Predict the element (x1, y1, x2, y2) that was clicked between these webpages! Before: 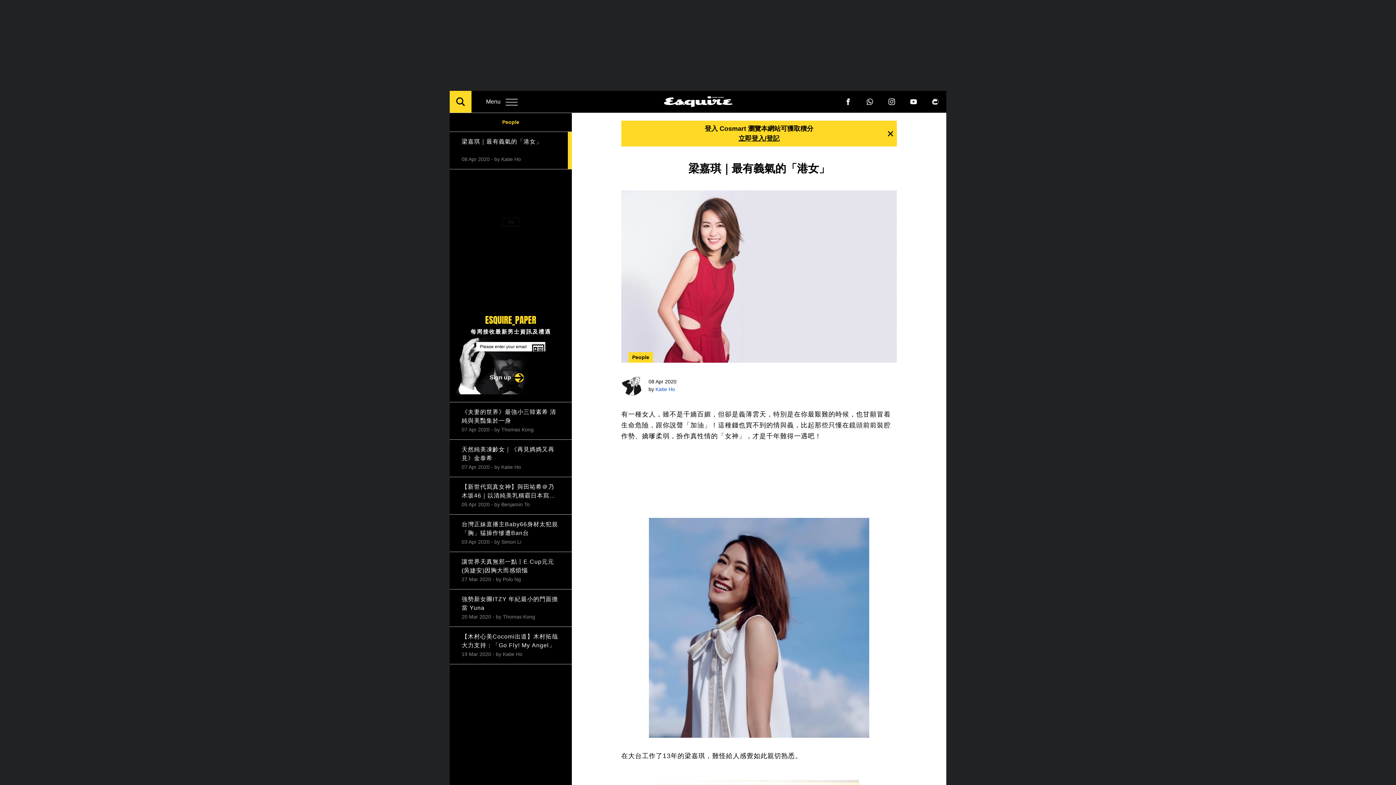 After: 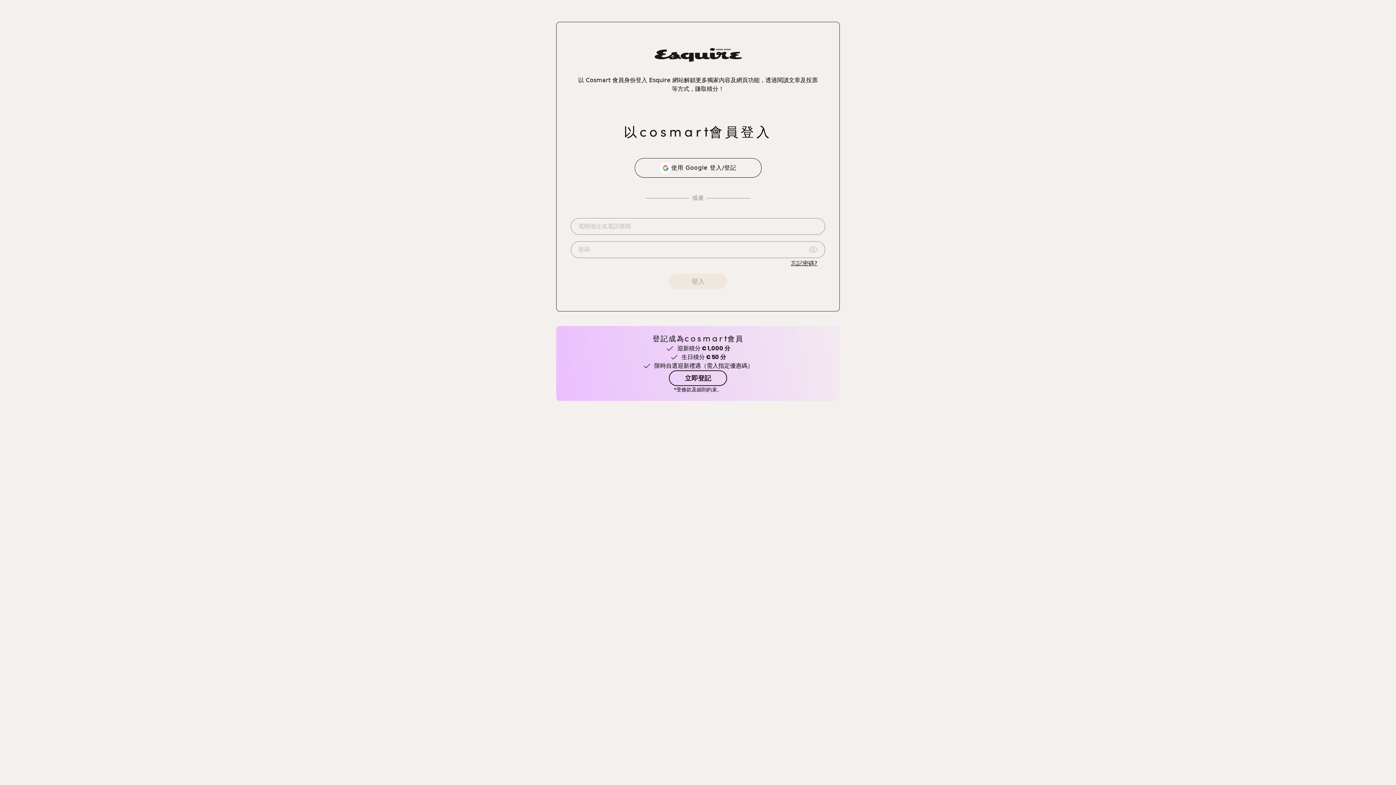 Action: bbox: (738, 134, 779, 142) label: 立即登入/登記